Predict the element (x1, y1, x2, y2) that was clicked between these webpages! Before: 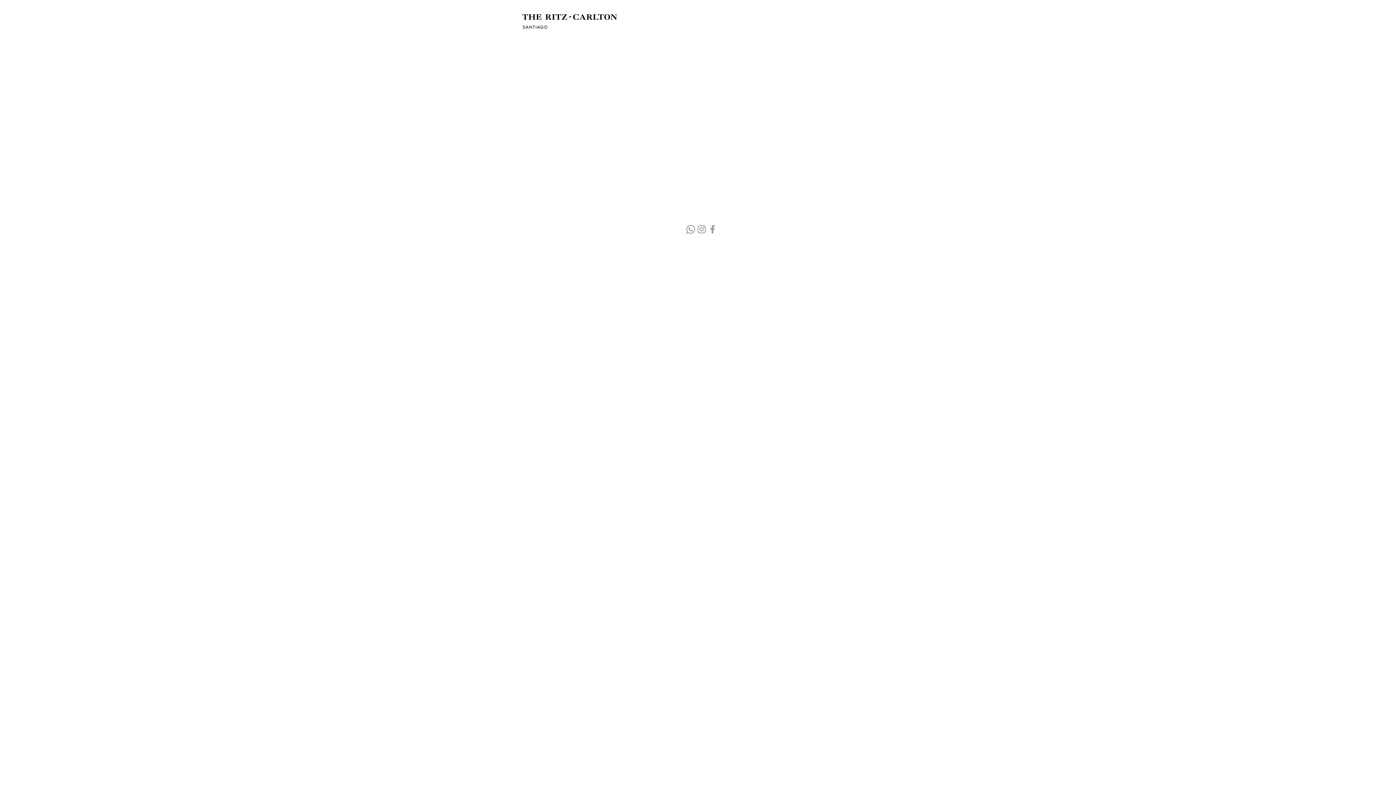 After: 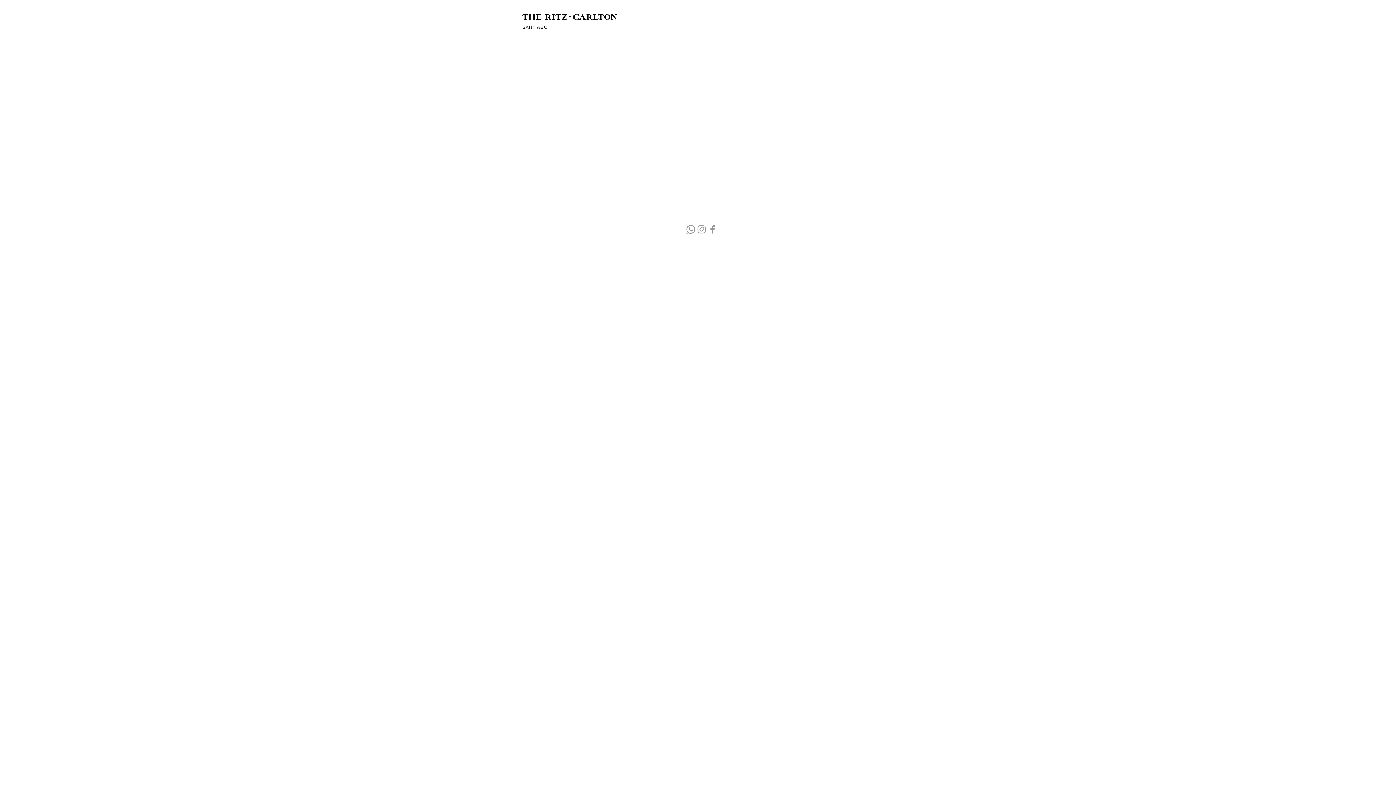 Action: label: Facebook bbox: (707, 224, 718, 234)